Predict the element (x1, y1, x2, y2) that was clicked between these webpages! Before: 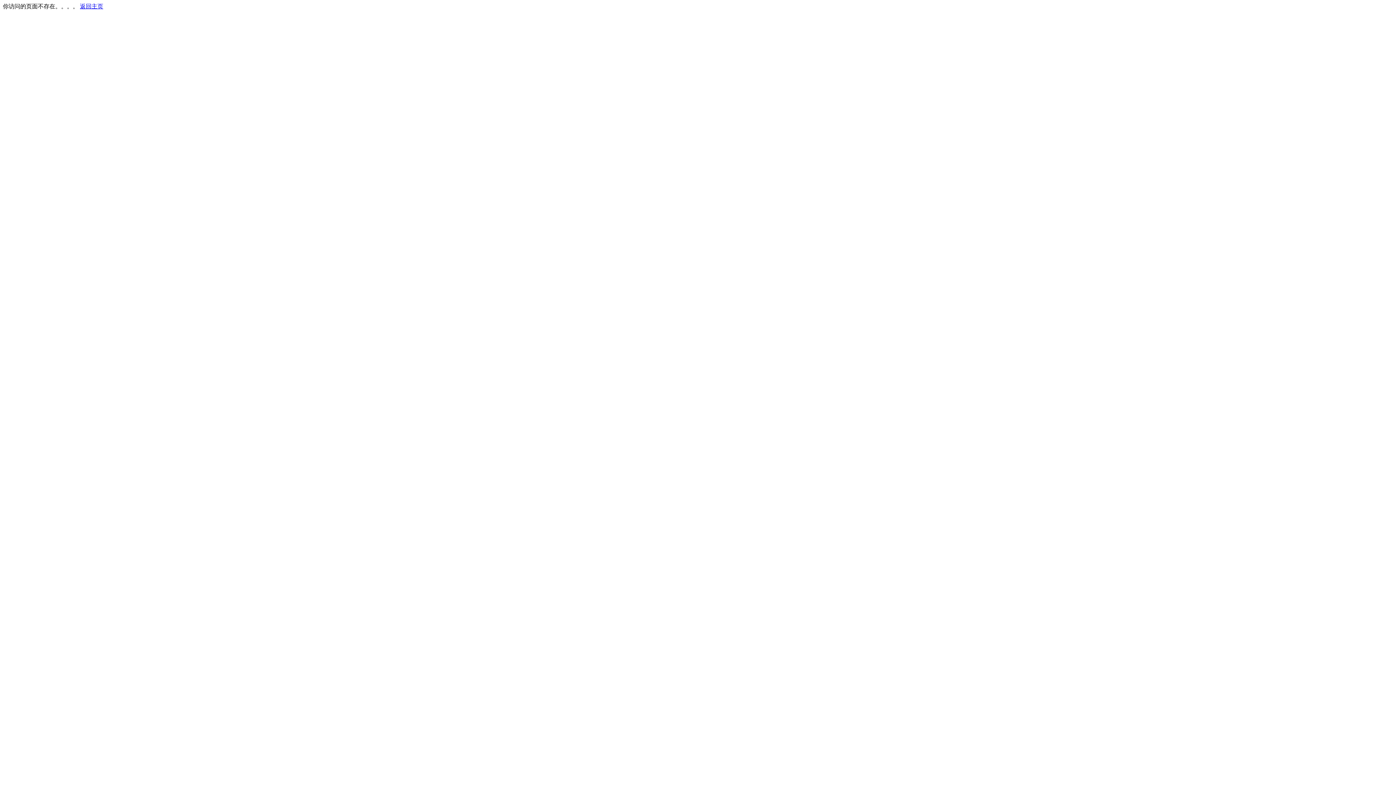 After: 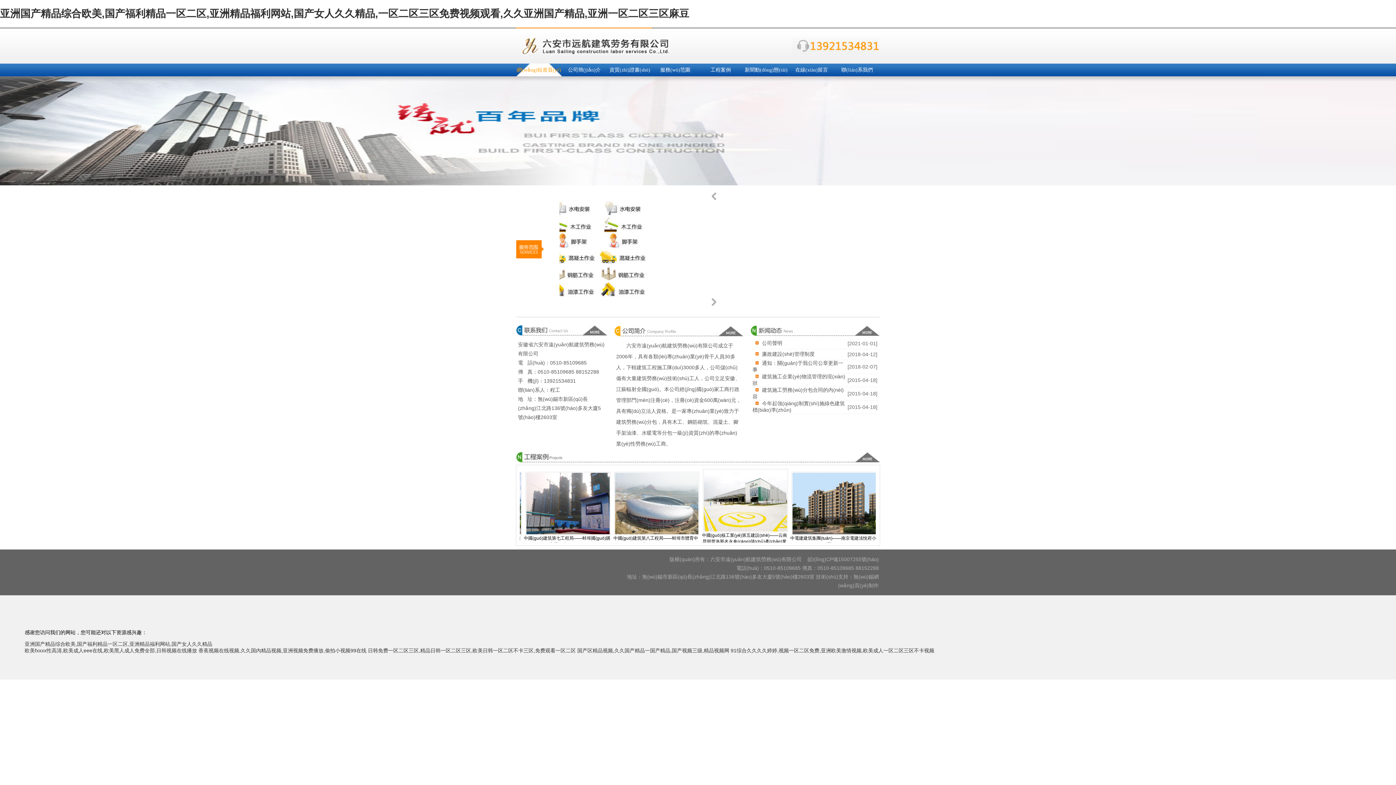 Action: bbox: (80, 3, 103, 9) label: 返回主页